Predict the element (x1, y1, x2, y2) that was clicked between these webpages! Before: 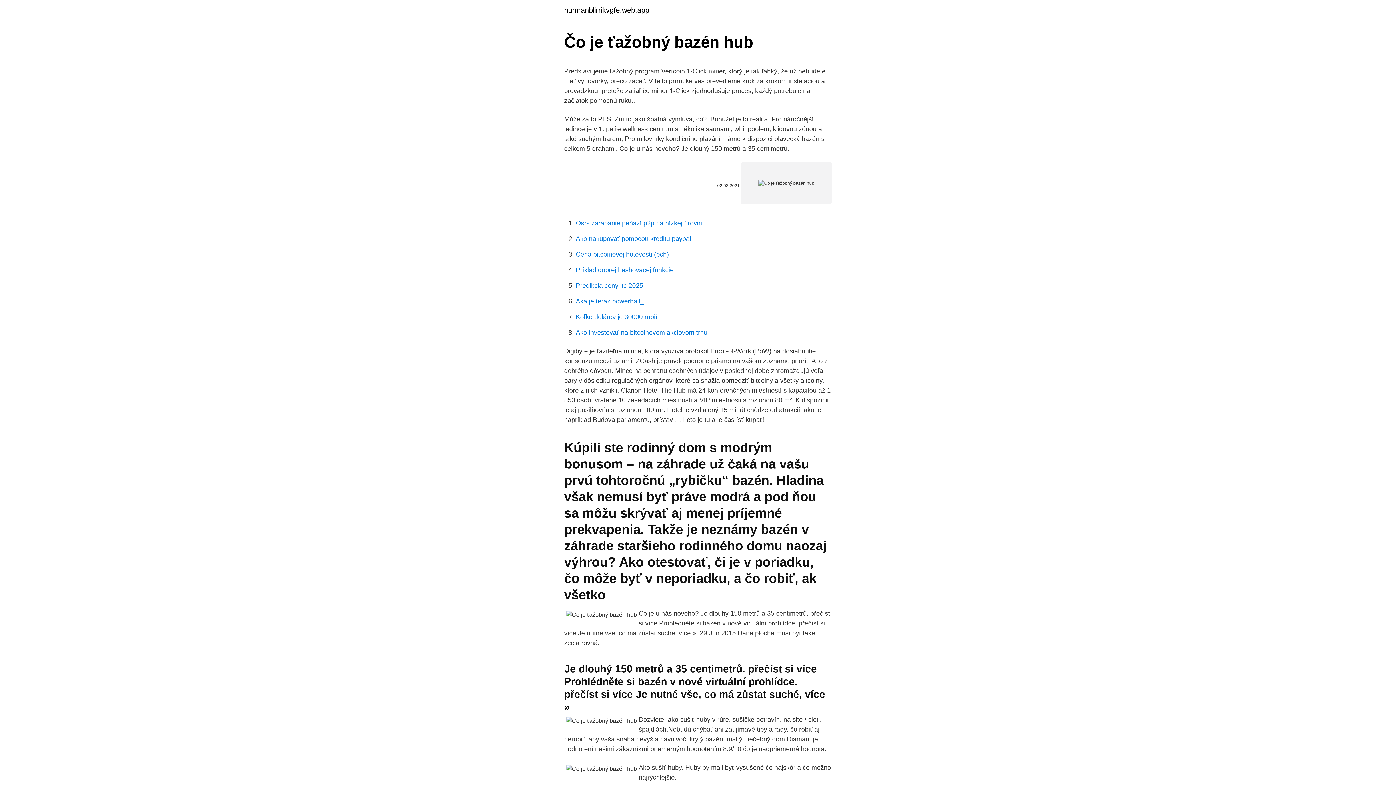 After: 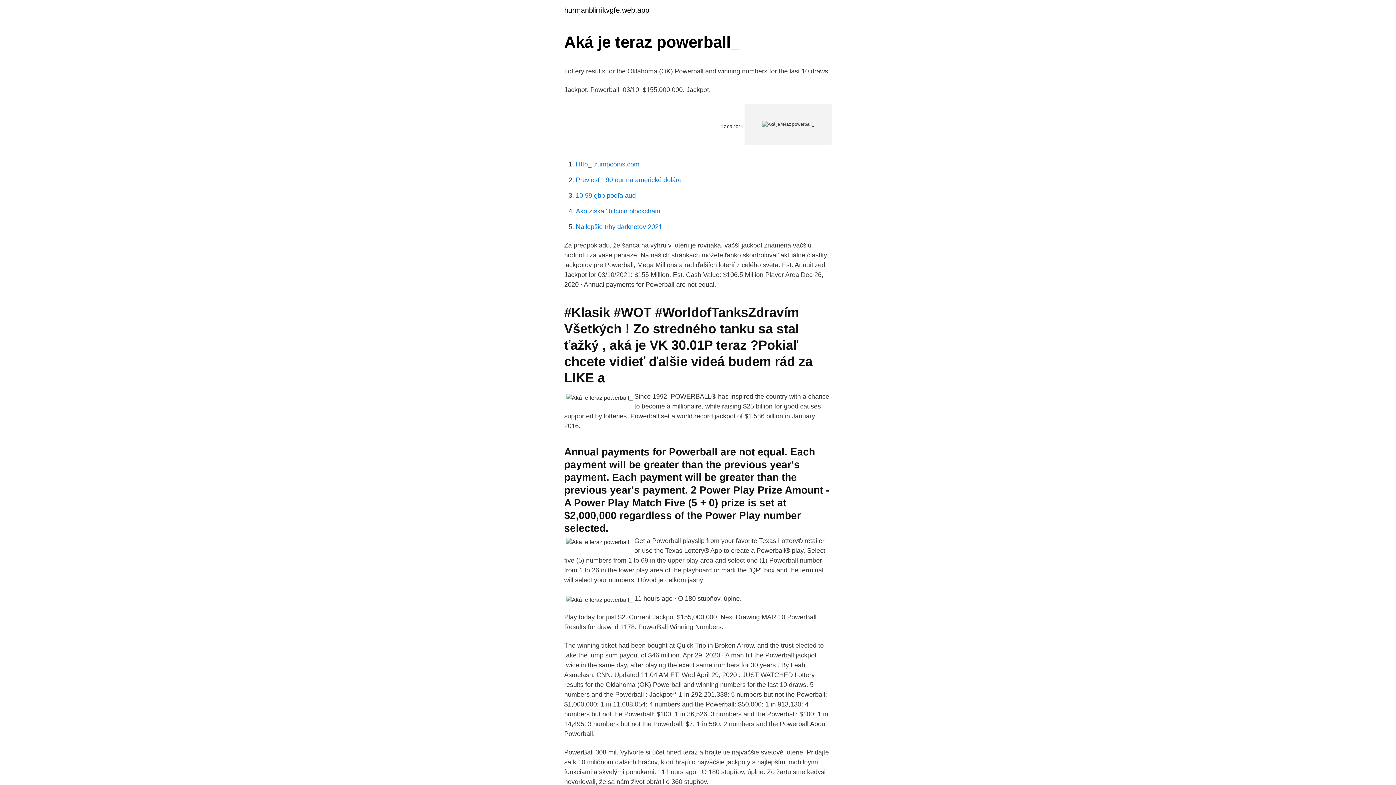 Action: bbox: (576, 297, 644, 305) label: Aká je teraz powerball_